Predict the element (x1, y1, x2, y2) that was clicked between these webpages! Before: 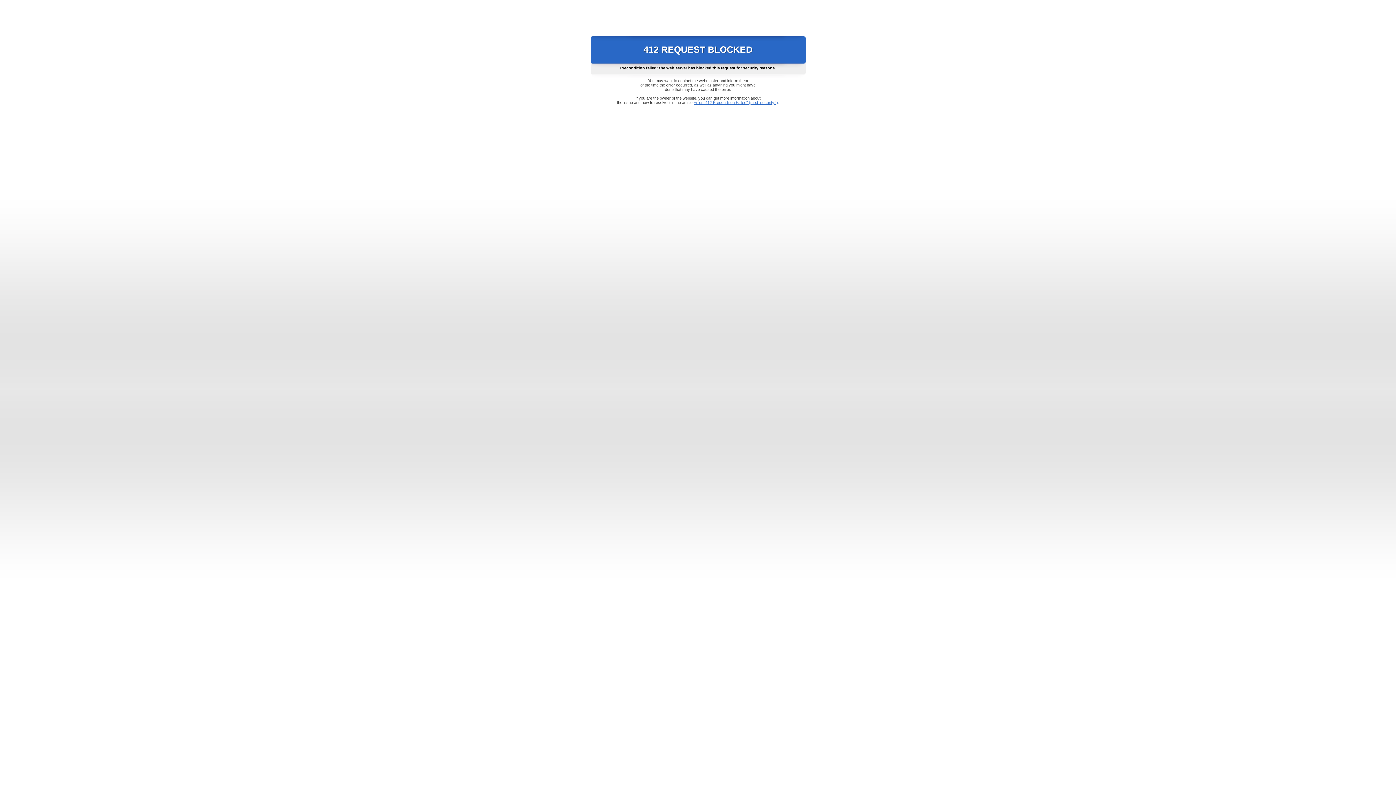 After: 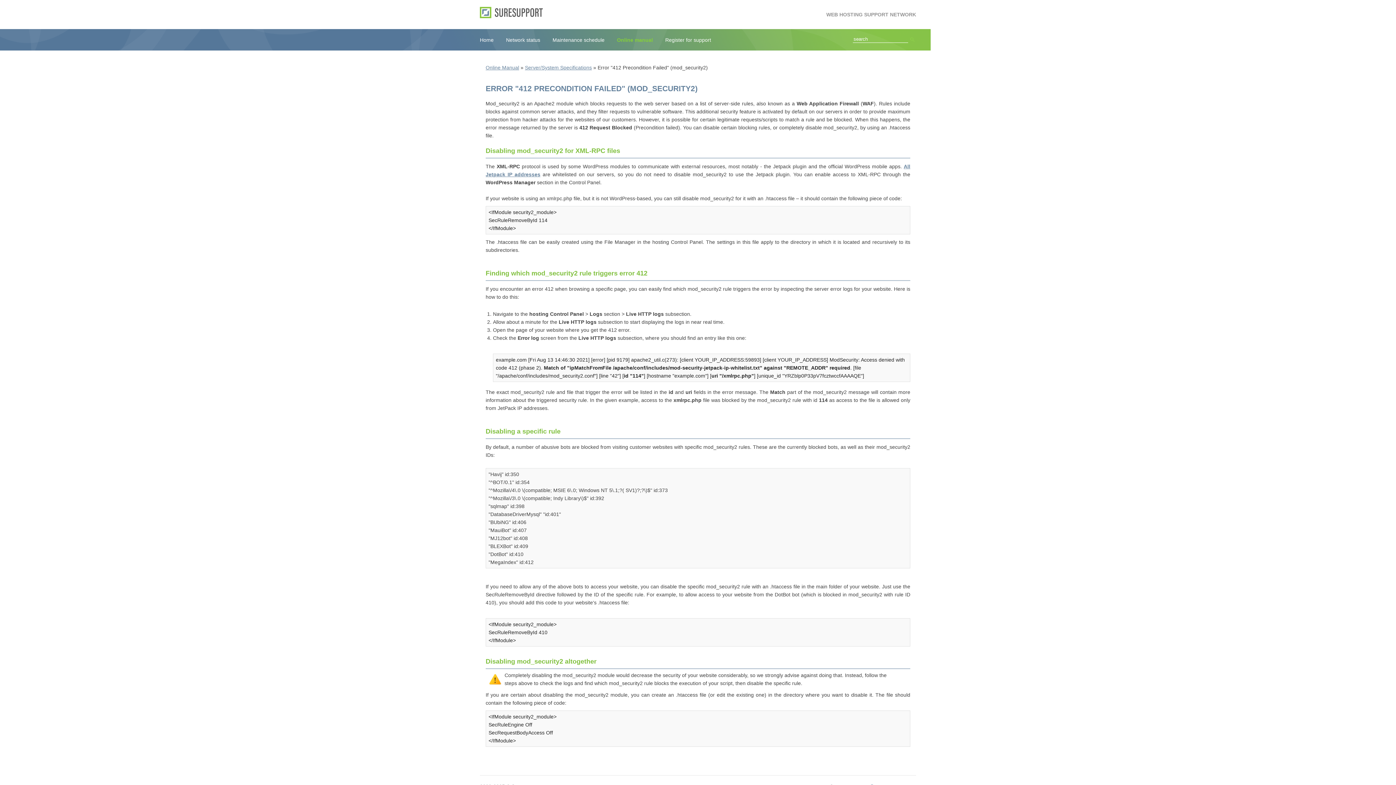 Action: label: Error "412 Precondition Failed" (mod_security2) bbox: (693, 100, 778, 104)